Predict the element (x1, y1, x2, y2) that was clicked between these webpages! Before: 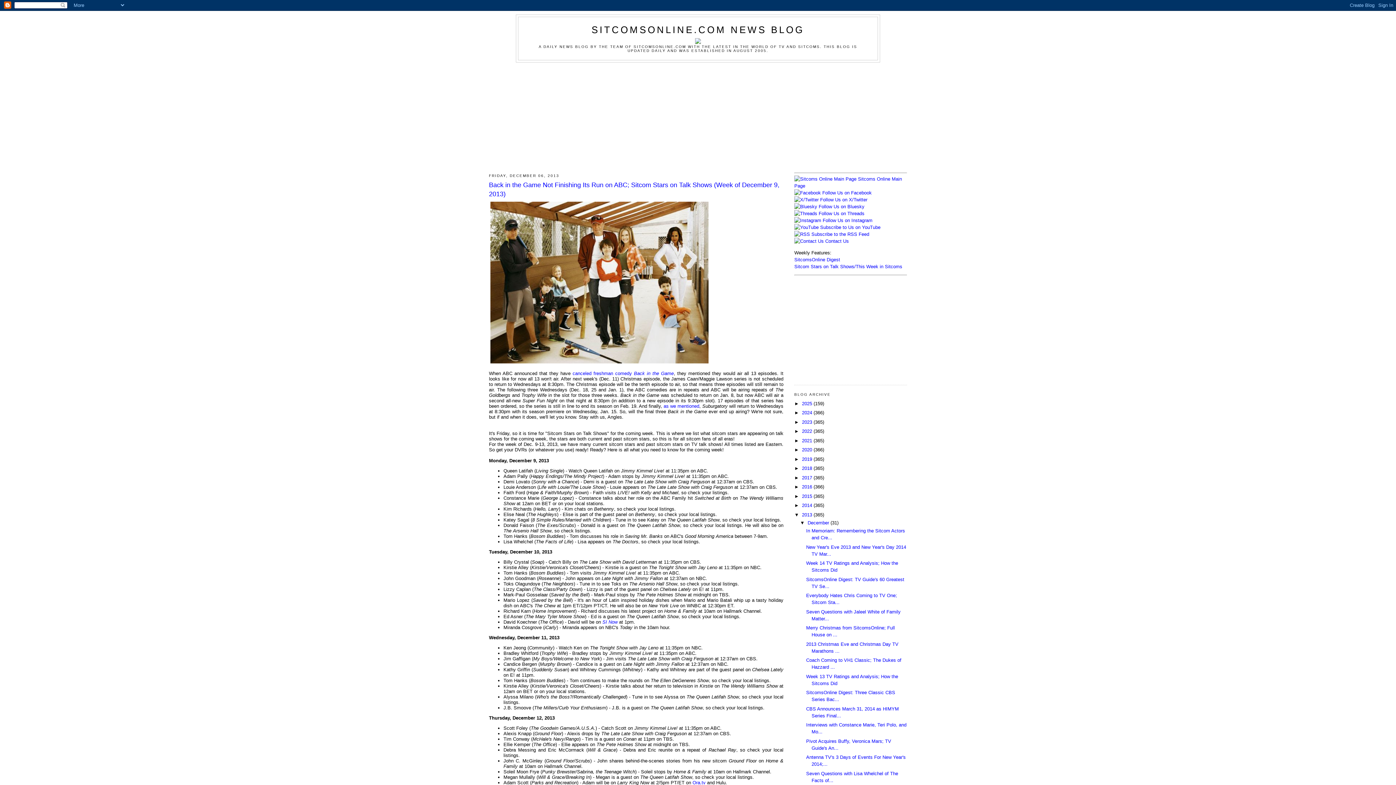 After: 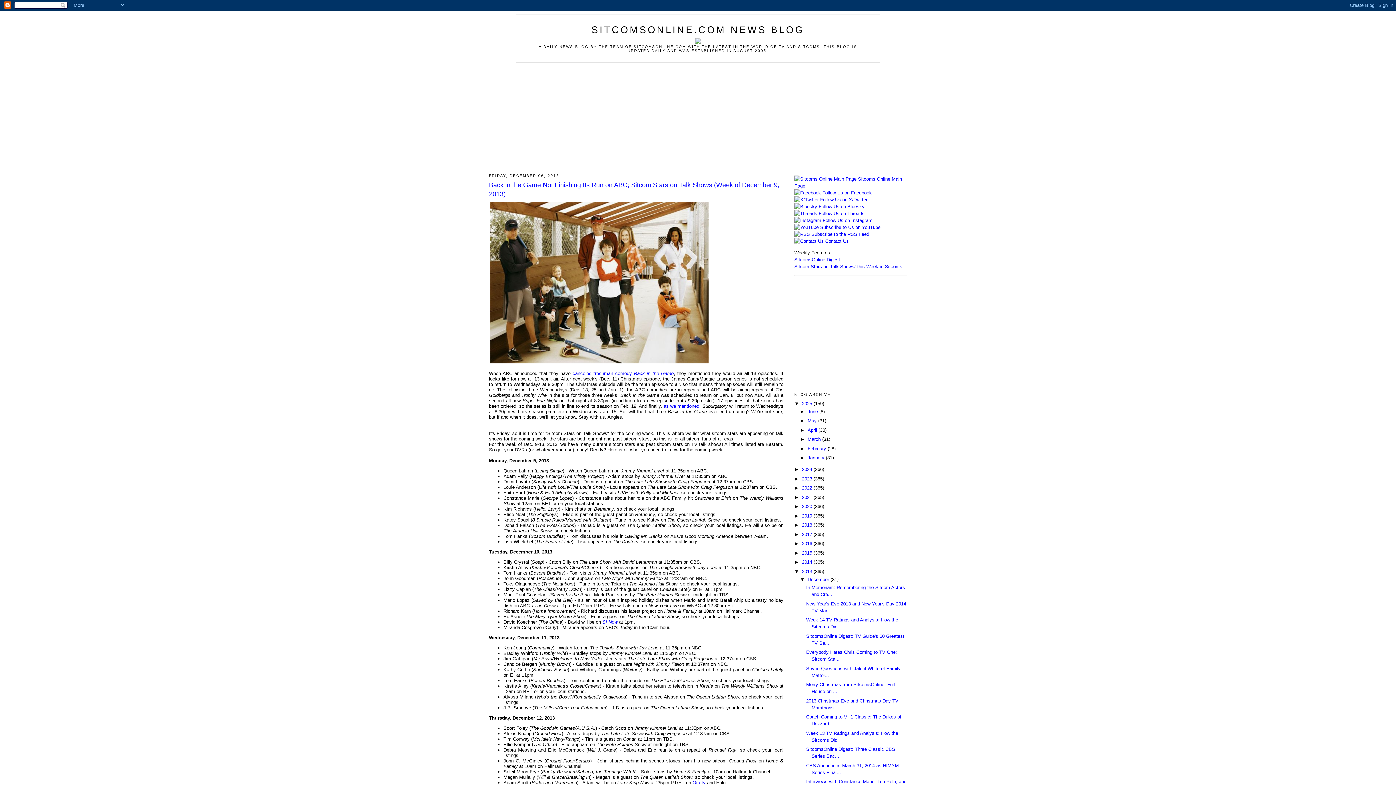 Action: bbox: (794, 400, 802, 406) label: ►  